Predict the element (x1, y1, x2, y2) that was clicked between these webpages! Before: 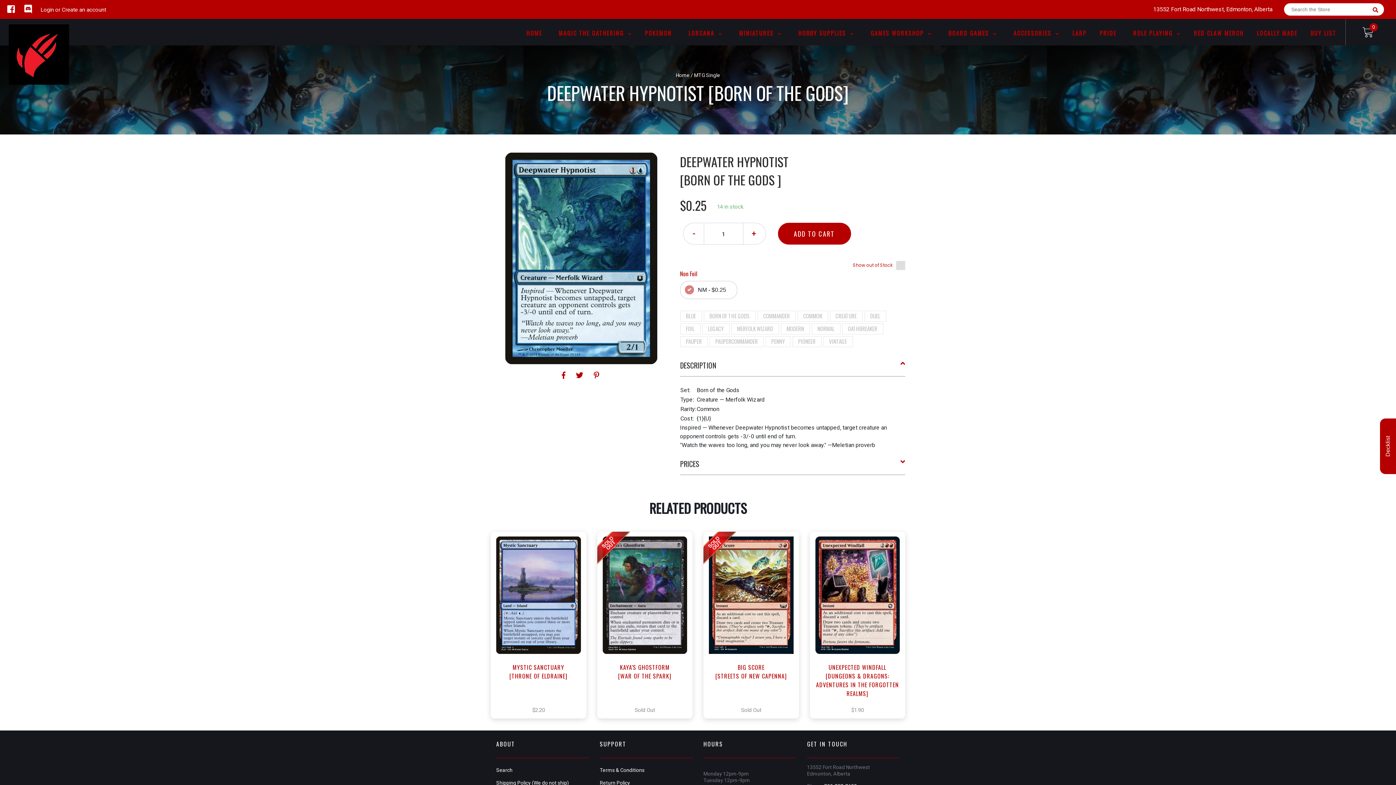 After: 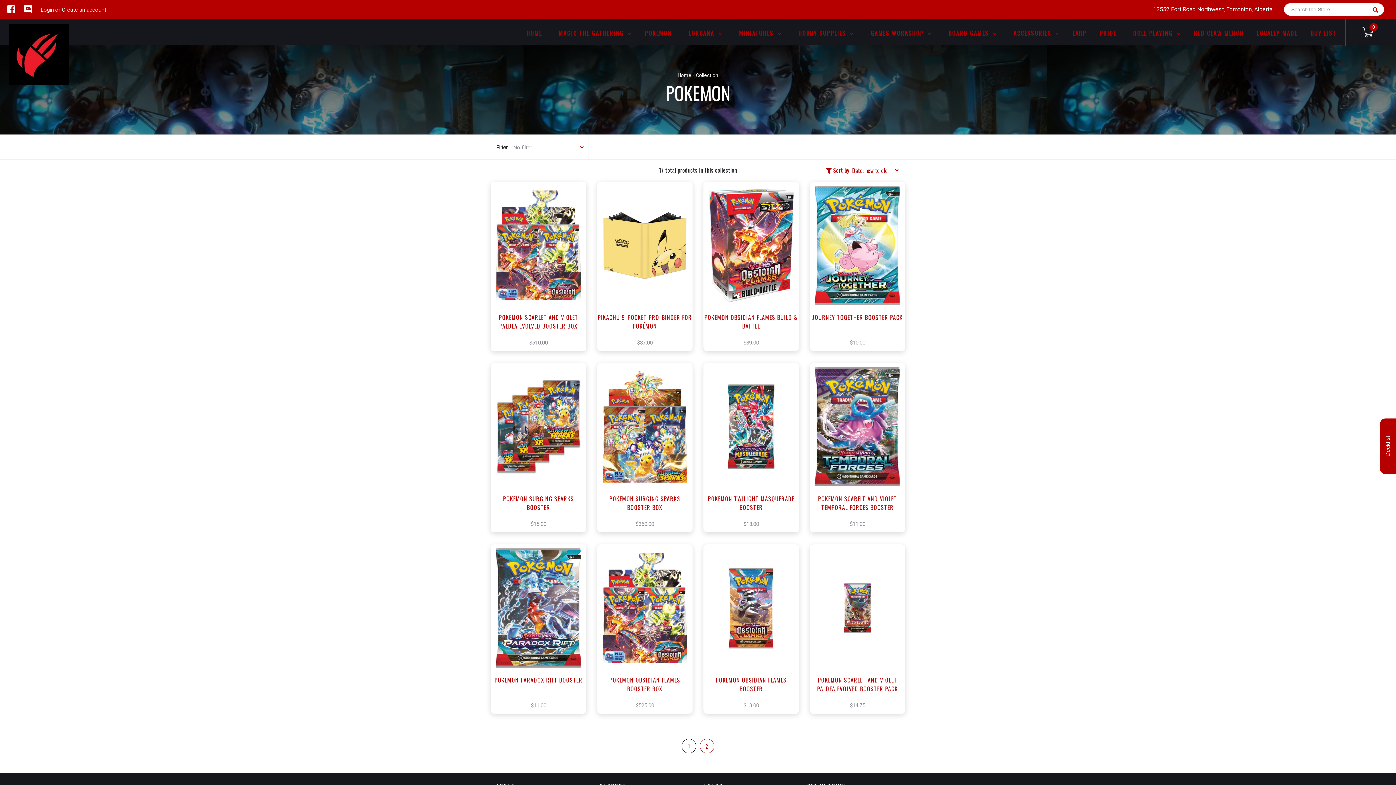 Action: bbox: (639, 28, 677, 37) label: POKEMON